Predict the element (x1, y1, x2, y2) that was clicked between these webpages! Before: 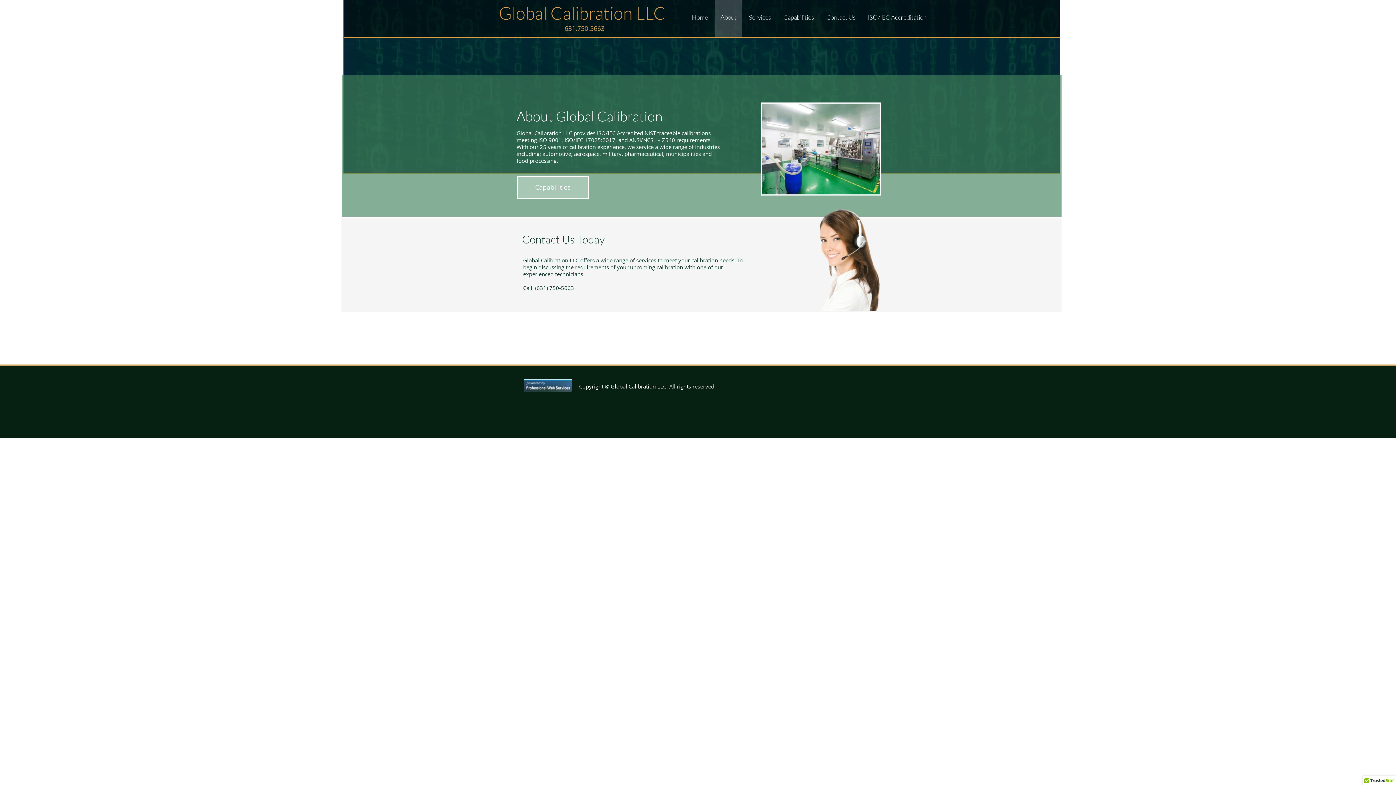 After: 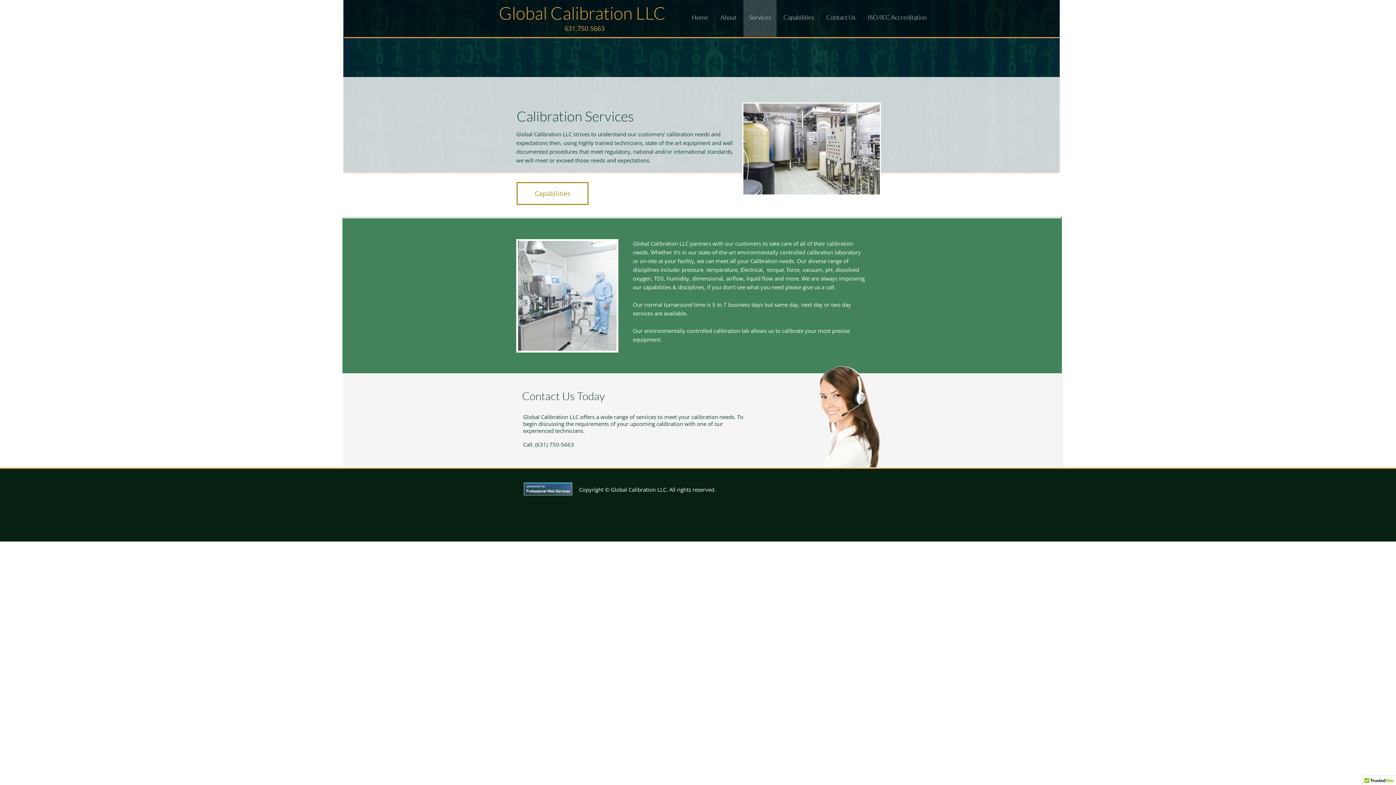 Action: label: Services bbox: (743, -1, 776, 36)